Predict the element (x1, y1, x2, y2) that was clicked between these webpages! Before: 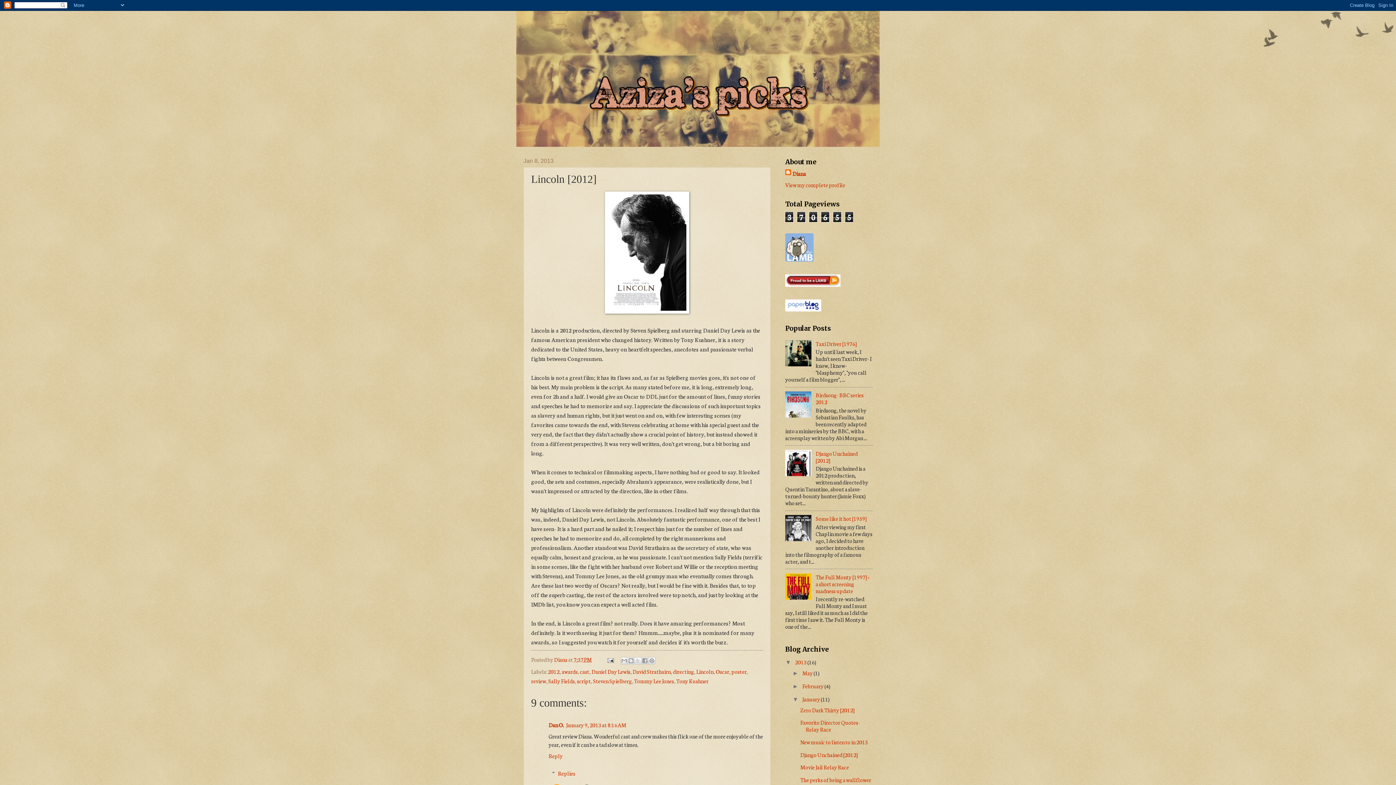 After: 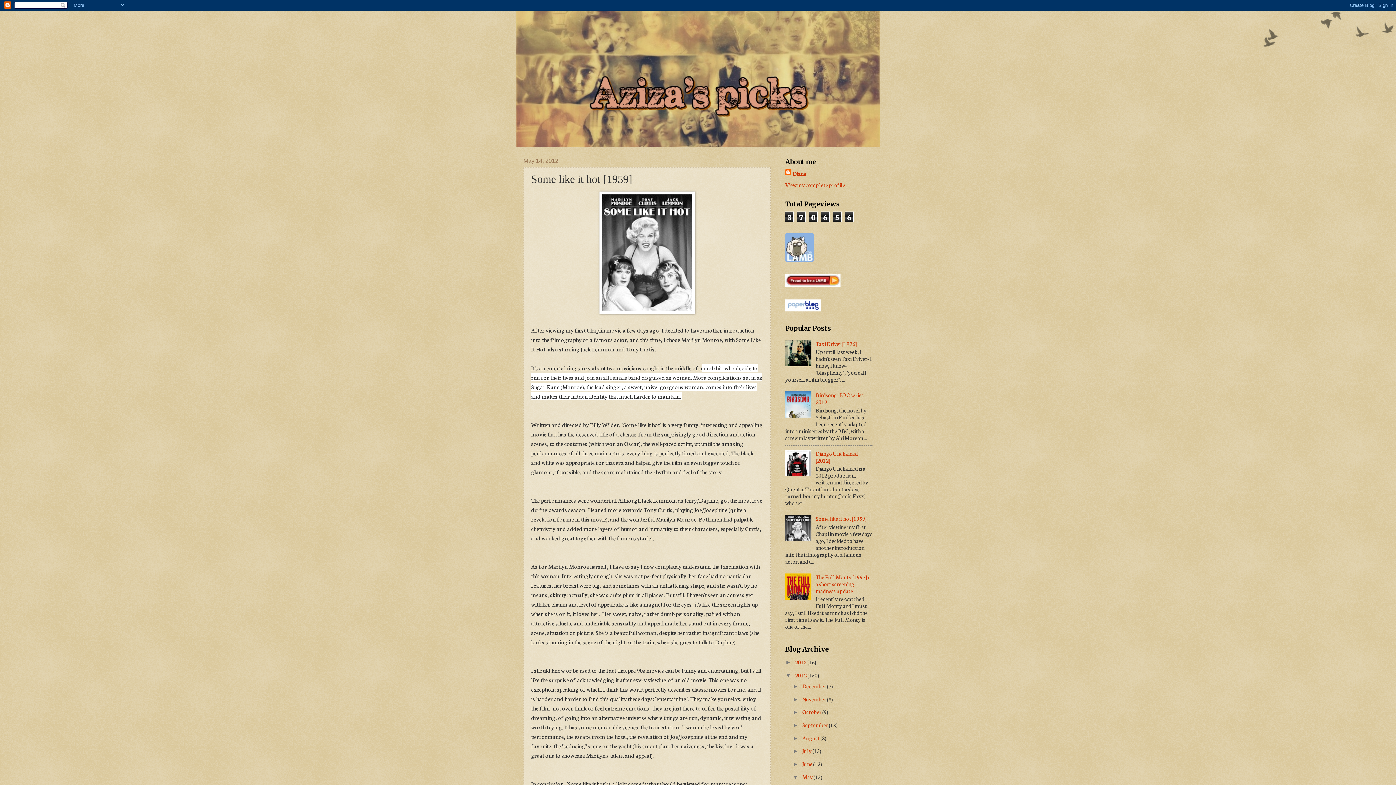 Action: bbox: (815, 514, 866, 522) label: Some like it hot [1959]